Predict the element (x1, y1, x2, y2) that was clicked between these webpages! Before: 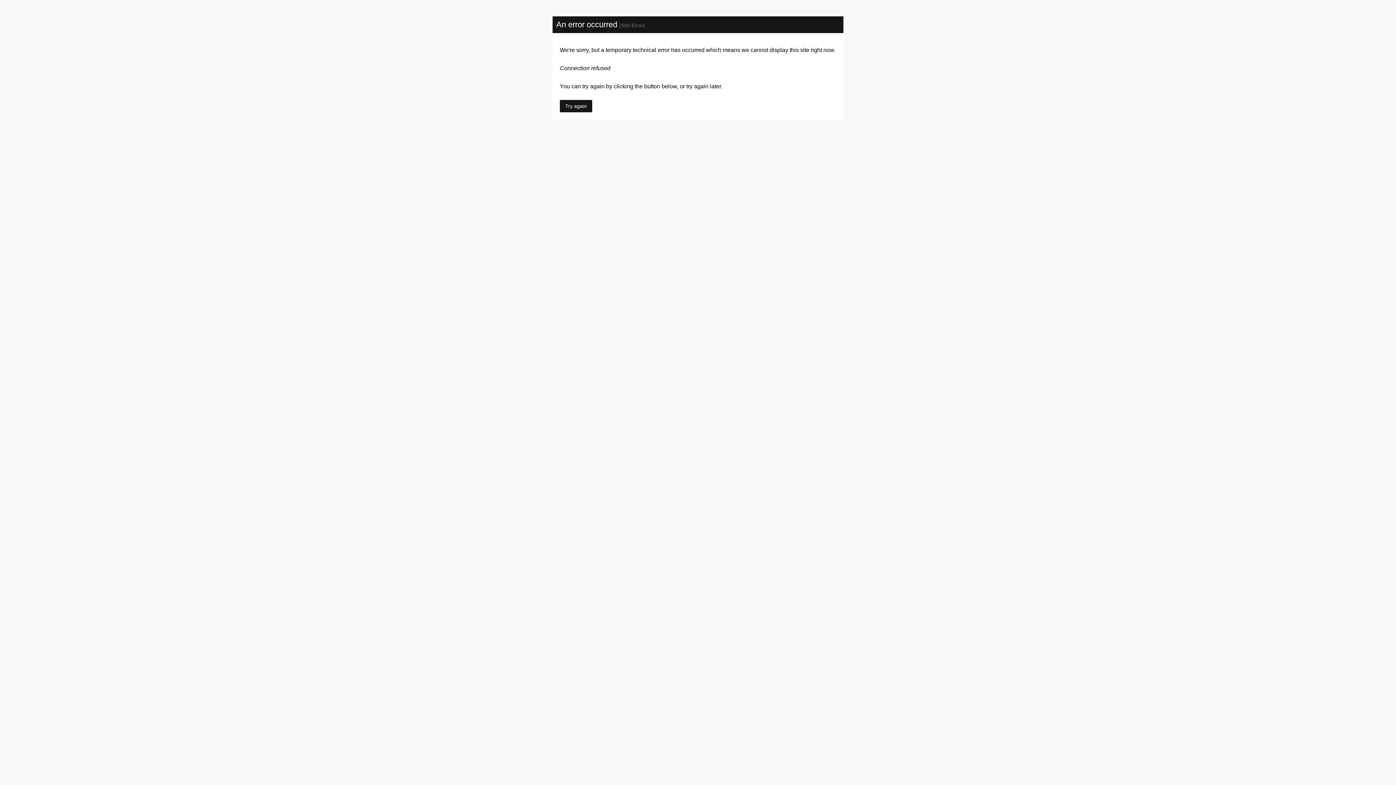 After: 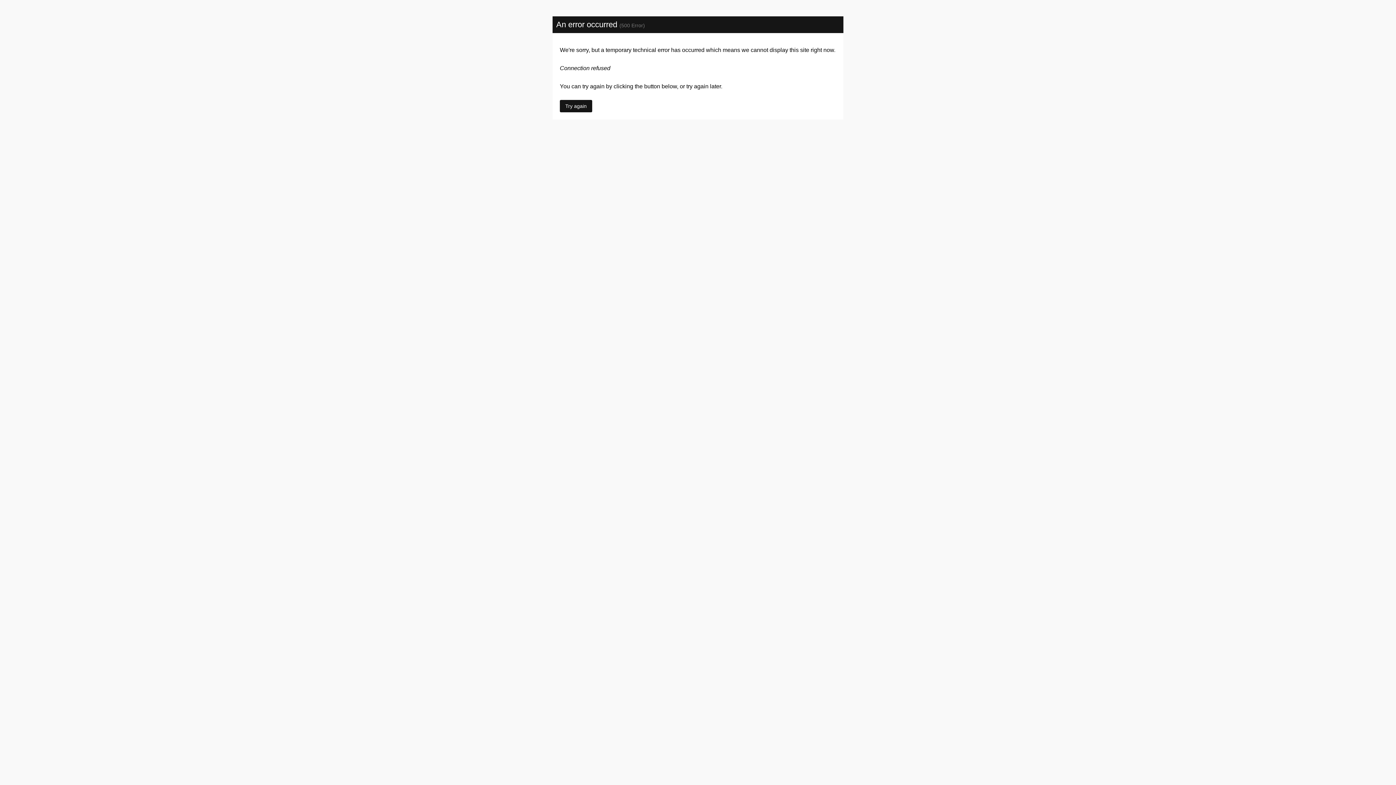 Action: label: Try again bbox: (560, 100, 592, 112)